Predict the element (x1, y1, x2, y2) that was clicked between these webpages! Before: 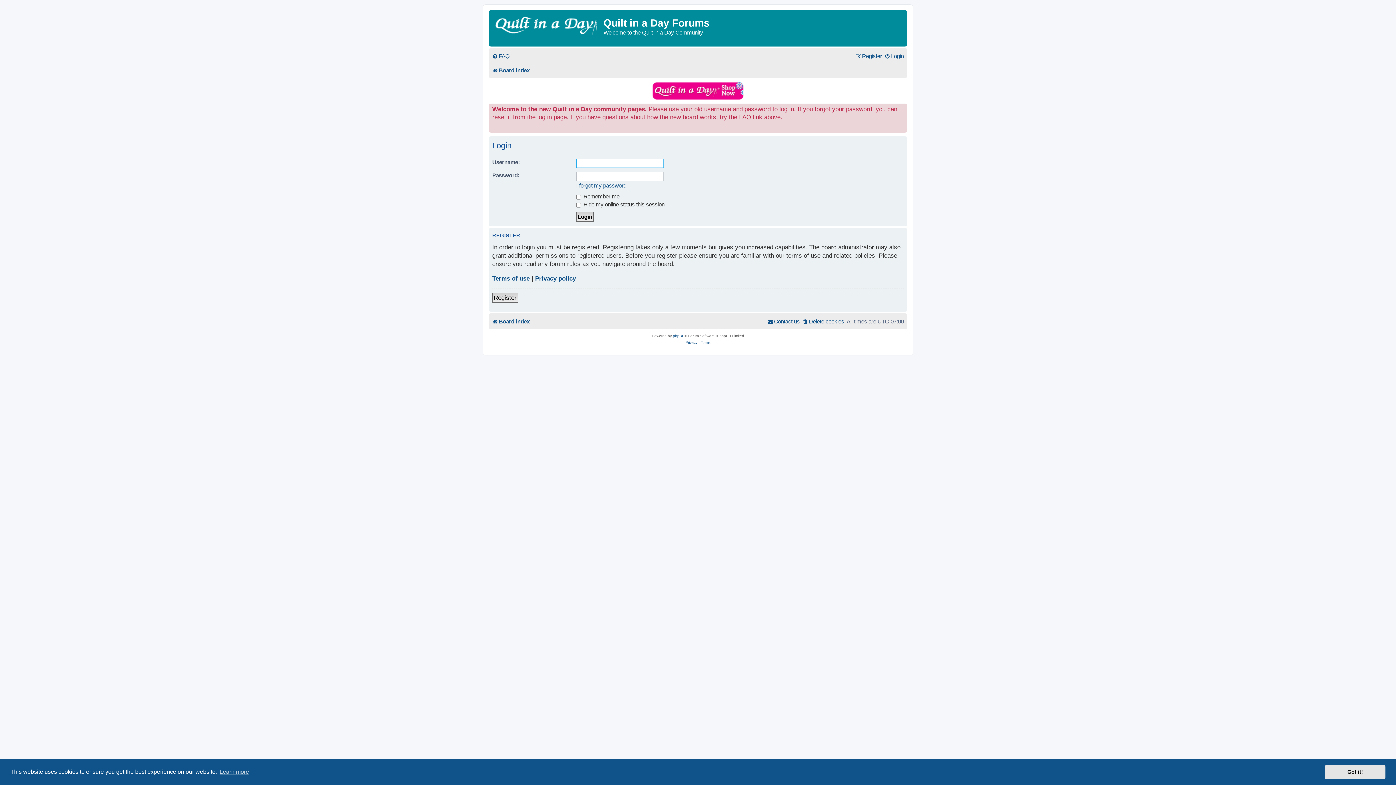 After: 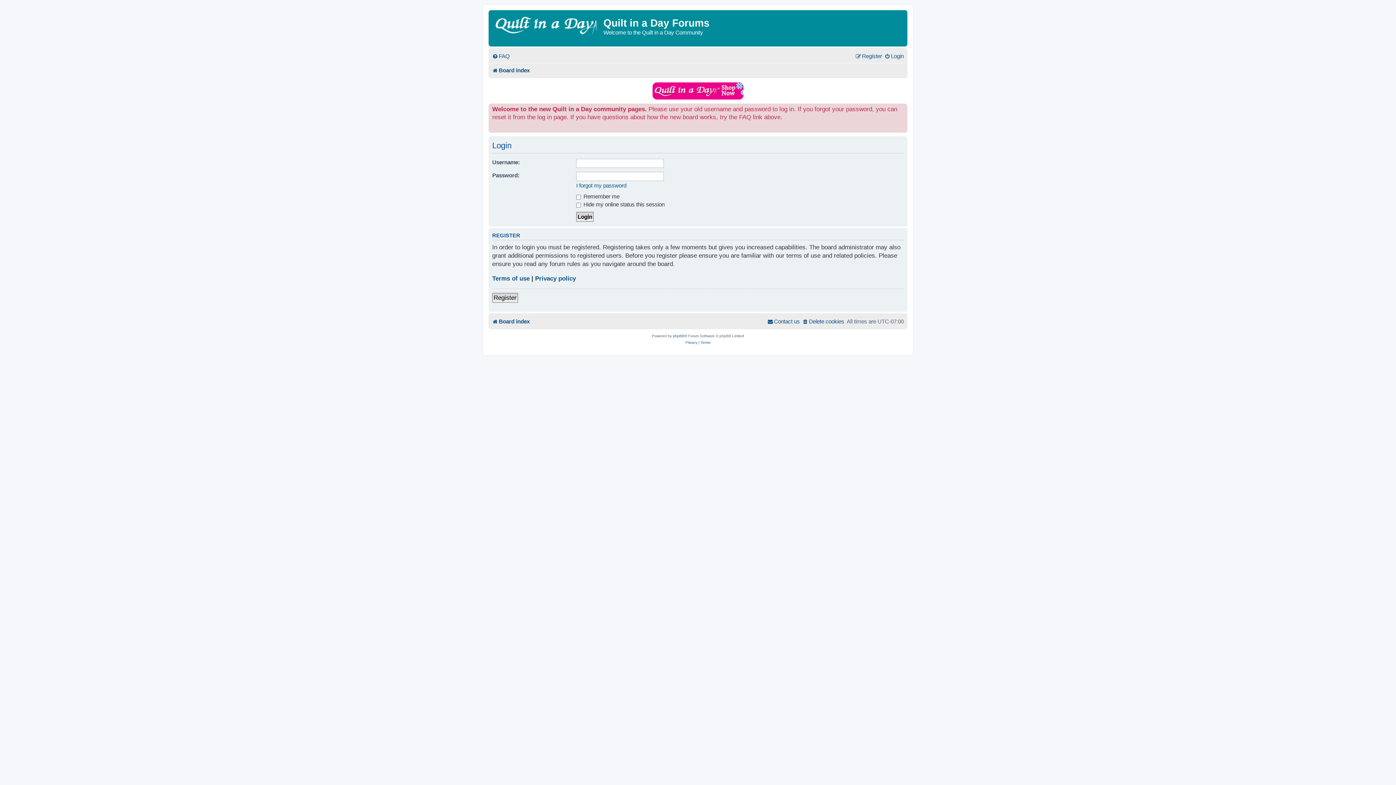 Action: label: dismiss cookie message bbox: (1325, 765, 1385, 779)